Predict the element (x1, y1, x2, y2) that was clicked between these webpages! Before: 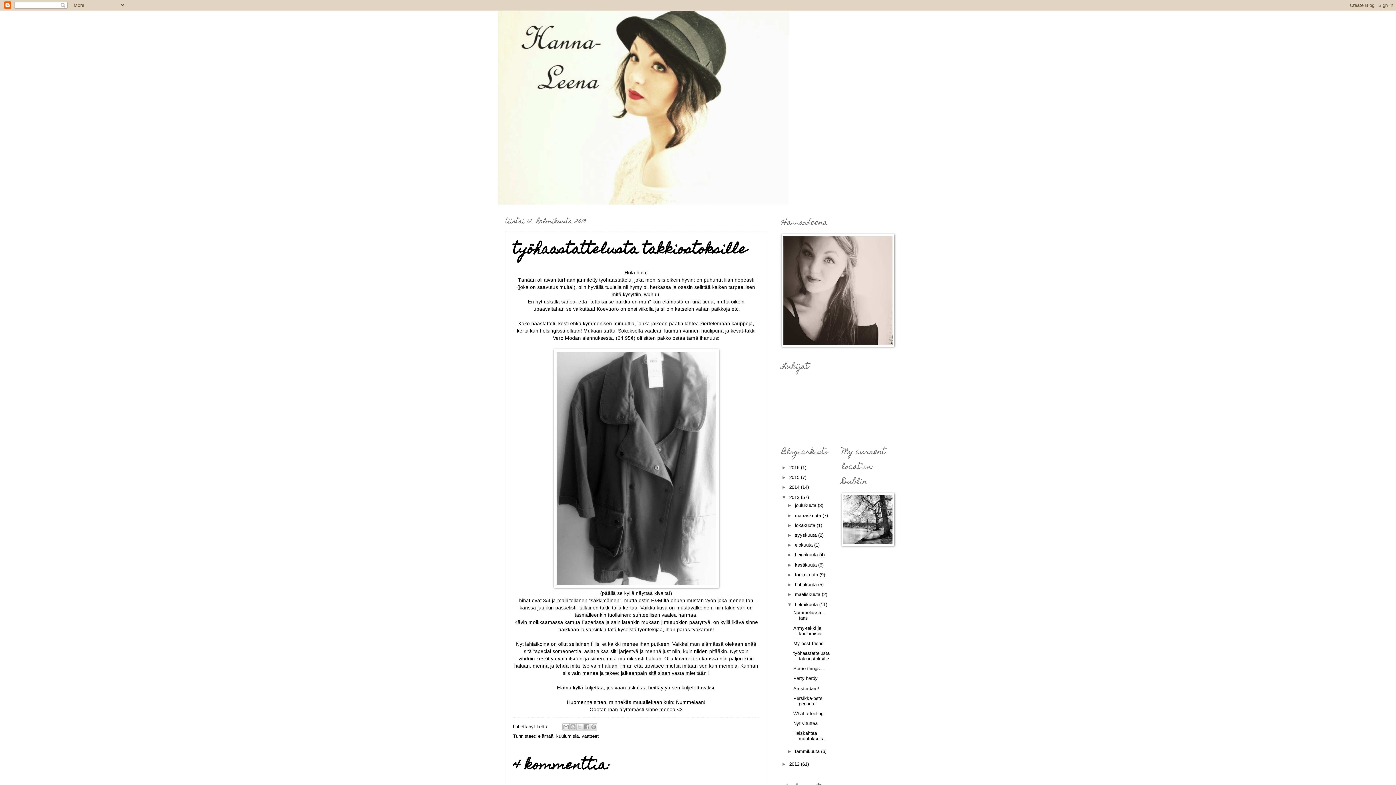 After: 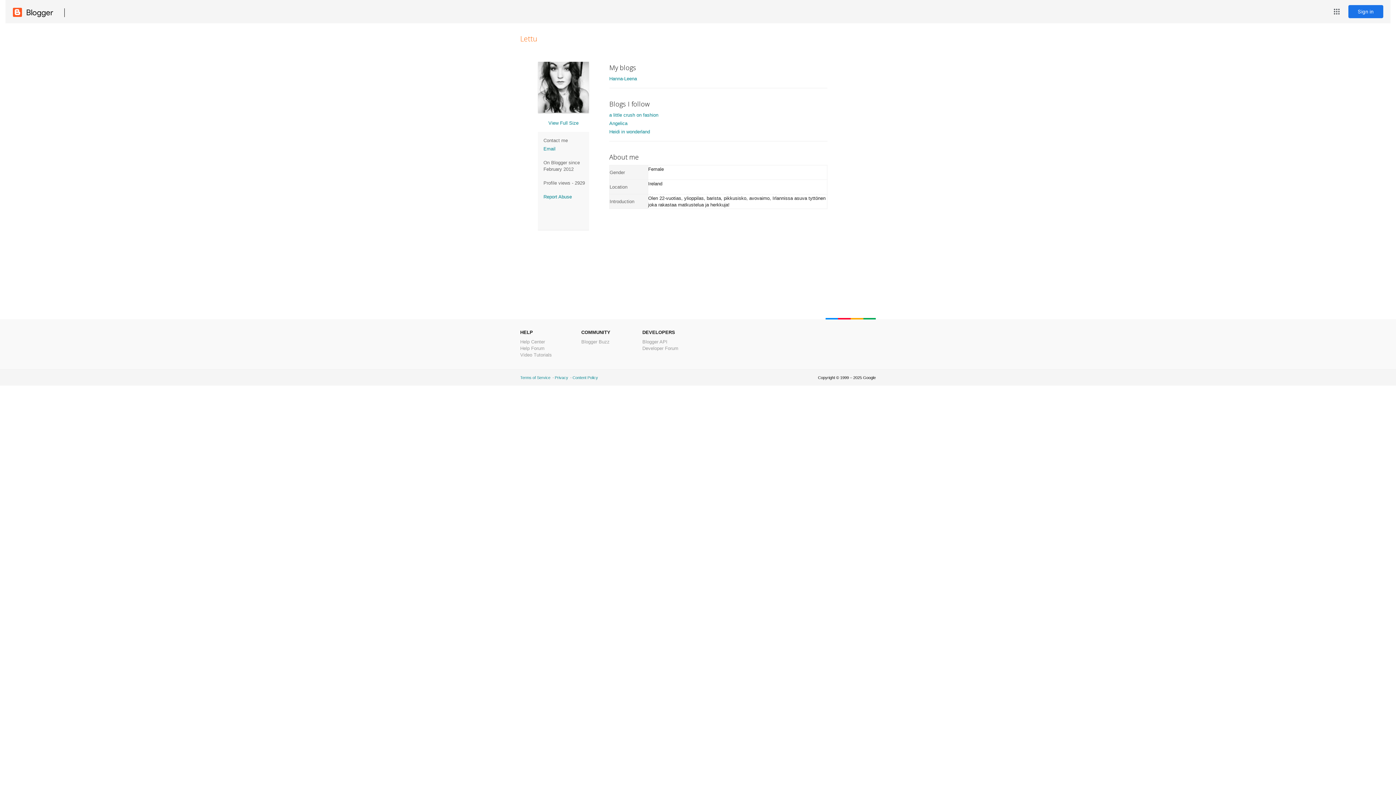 Action: label: Lettu  bbox: (536, 724, 548, 729)